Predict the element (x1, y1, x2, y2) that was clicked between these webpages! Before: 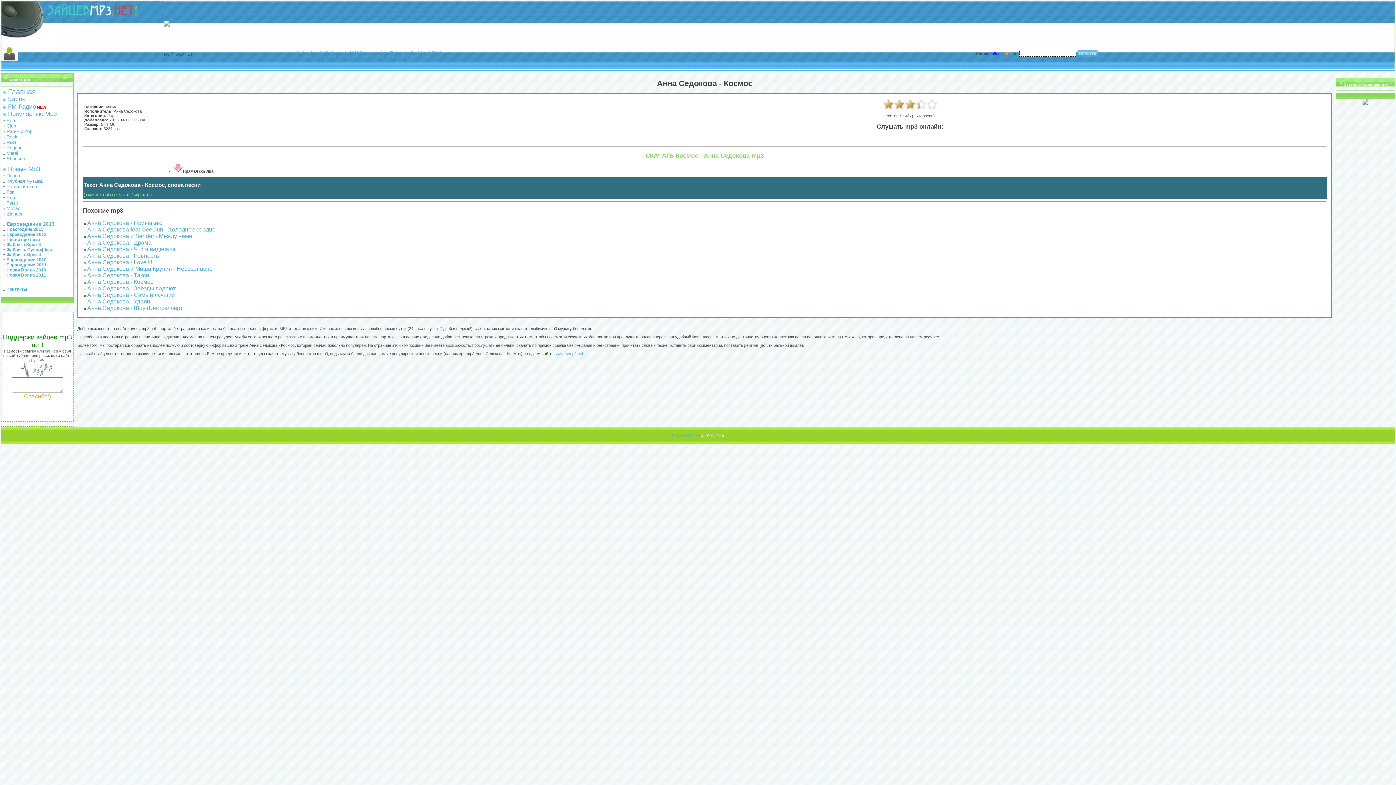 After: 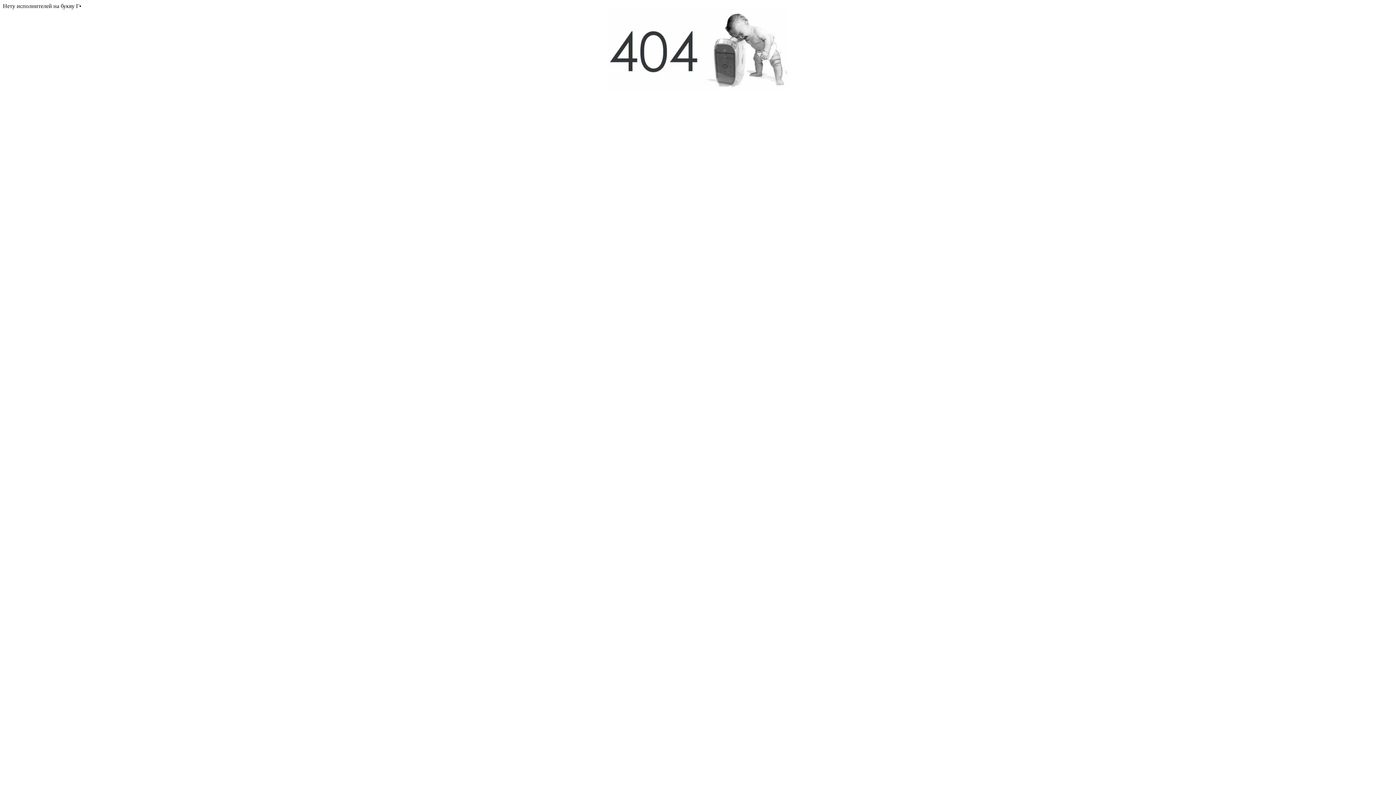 Action: label: Е bbox: (315, 49, 318, 54)